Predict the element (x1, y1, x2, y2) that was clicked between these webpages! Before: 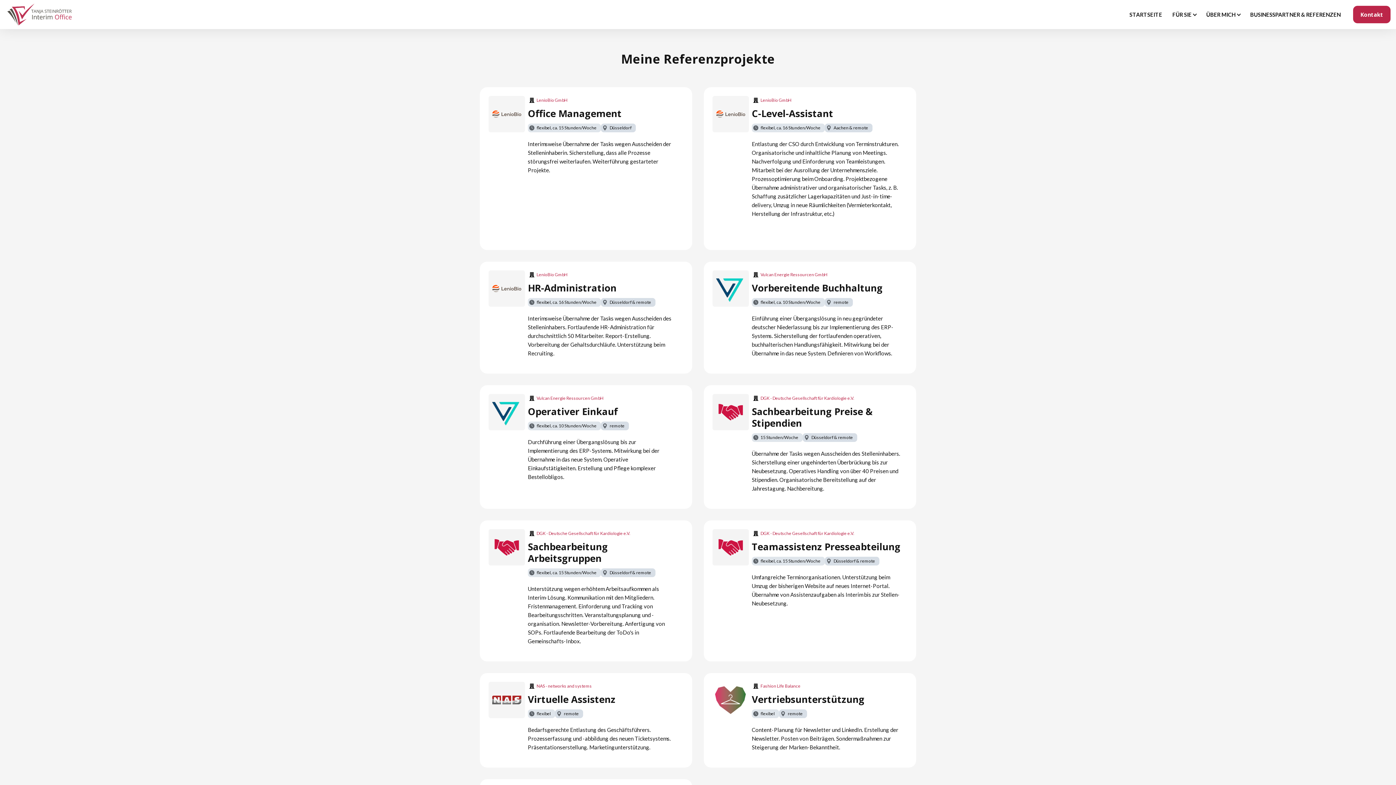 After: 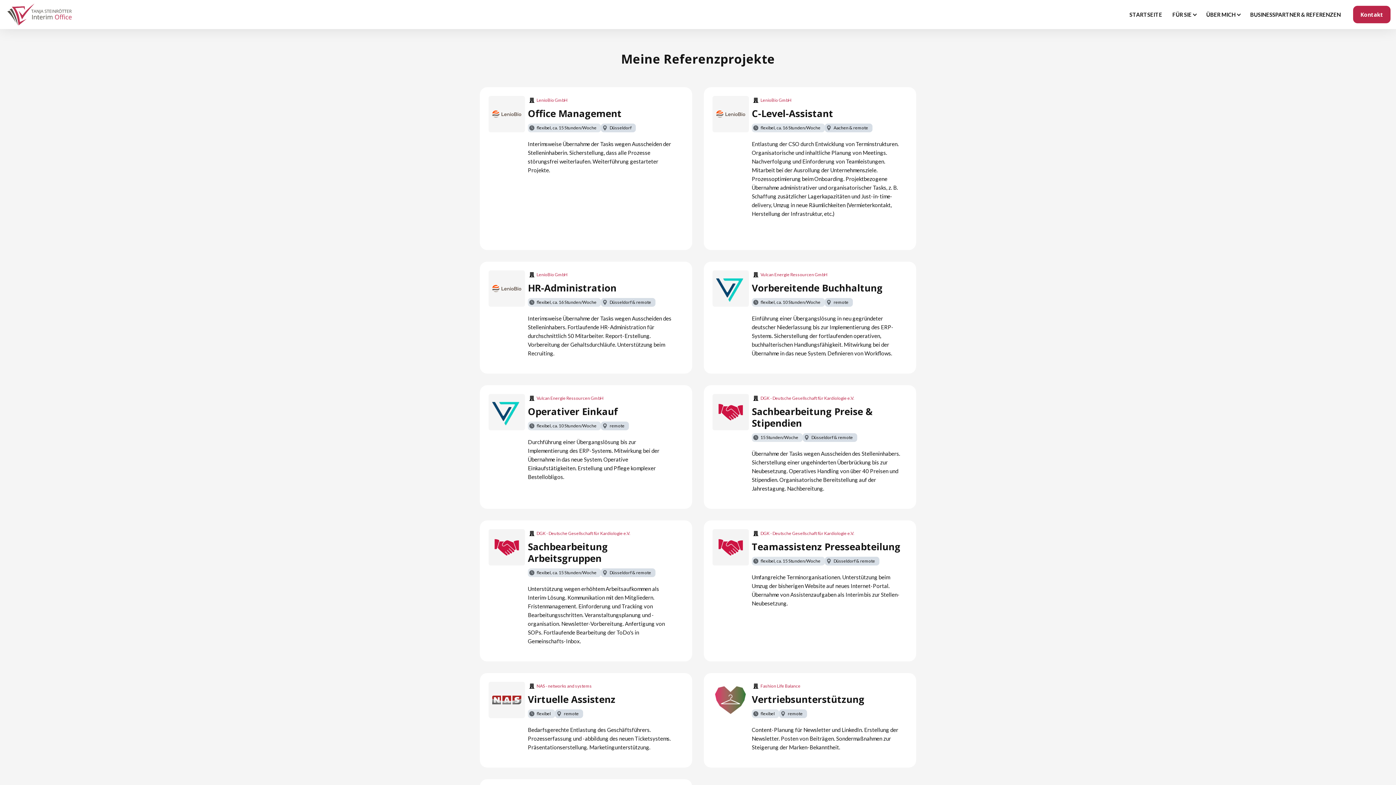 Action: bbox: (1245, 8, 1346, 21) label: BUSINESSPARTNER & REFERENZEN